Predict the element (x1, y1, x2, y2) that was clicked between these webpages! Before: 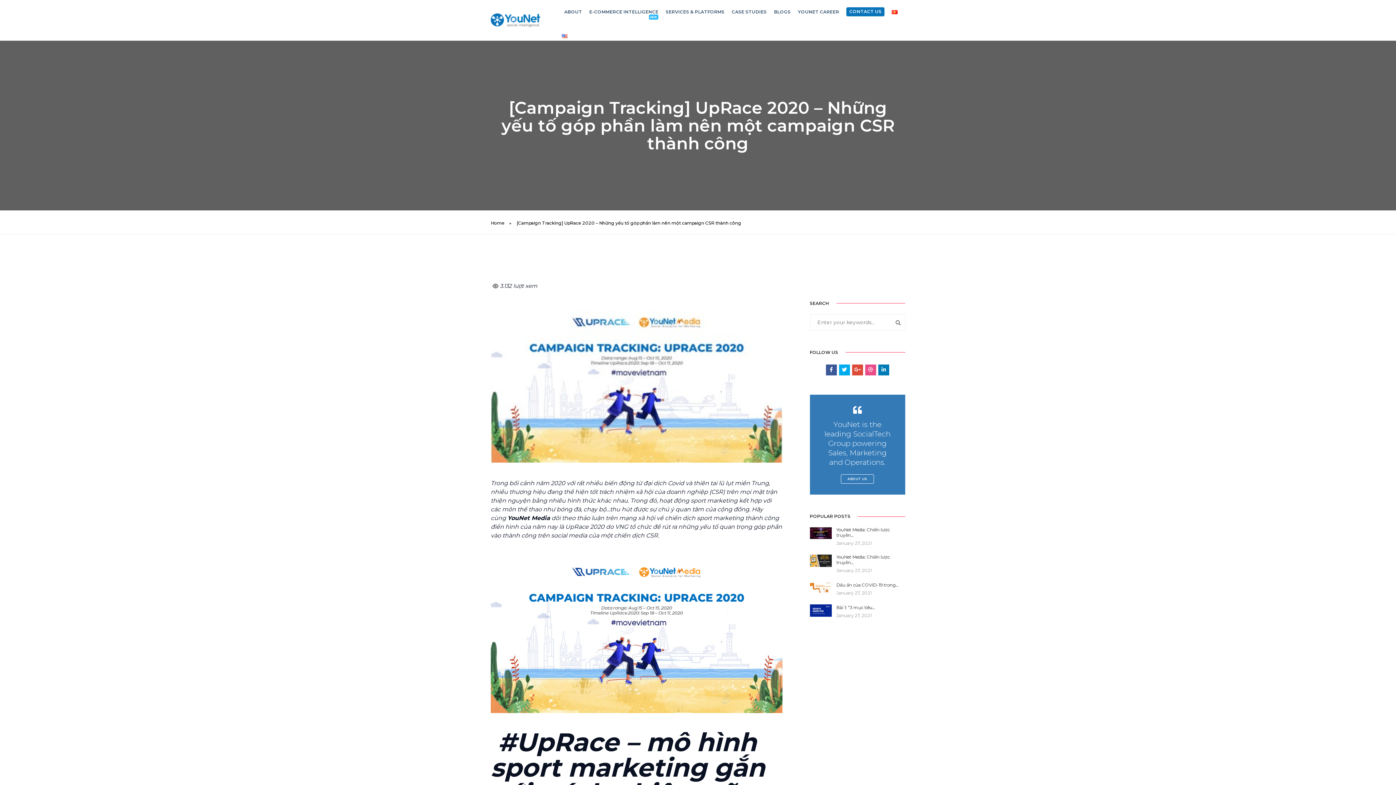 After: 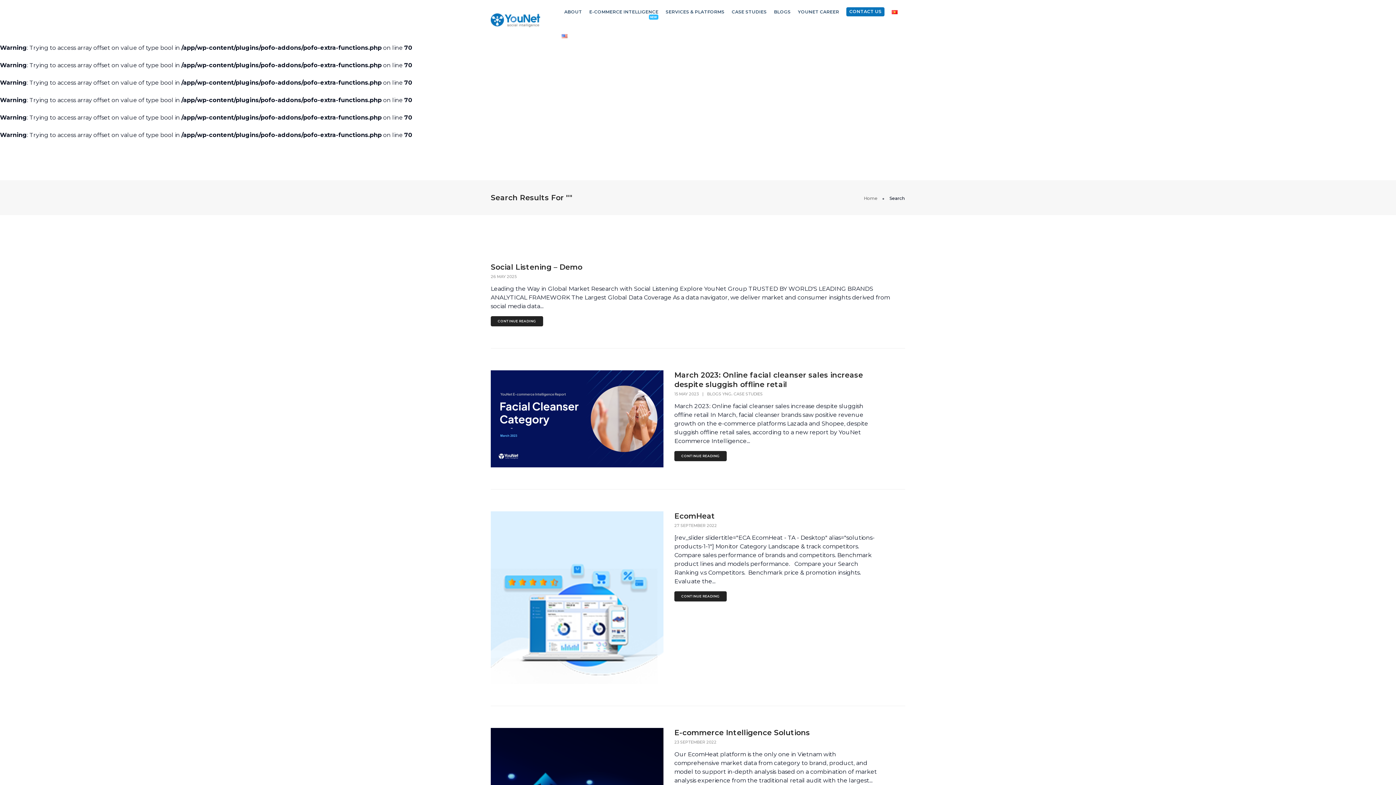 Action: bbox: (887, 314, 905, 330)